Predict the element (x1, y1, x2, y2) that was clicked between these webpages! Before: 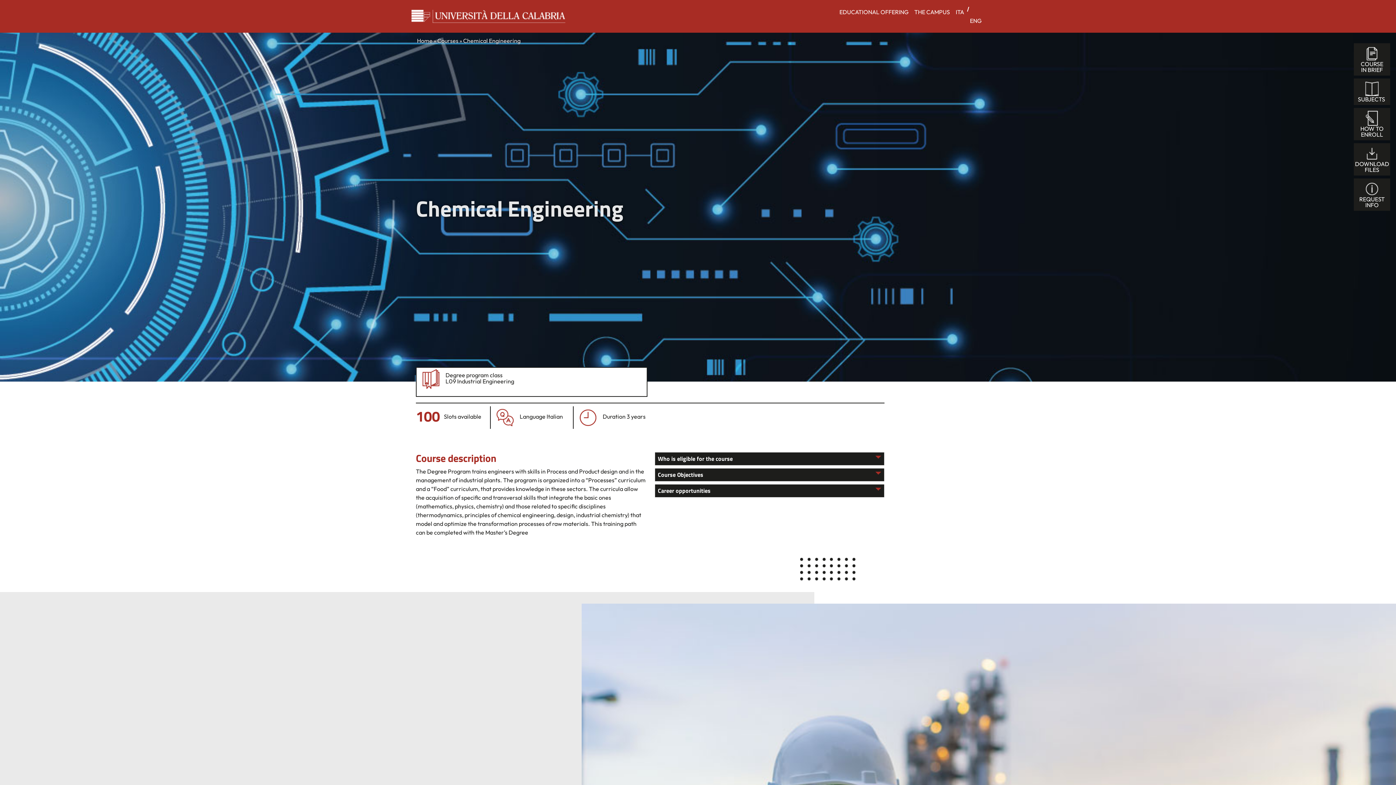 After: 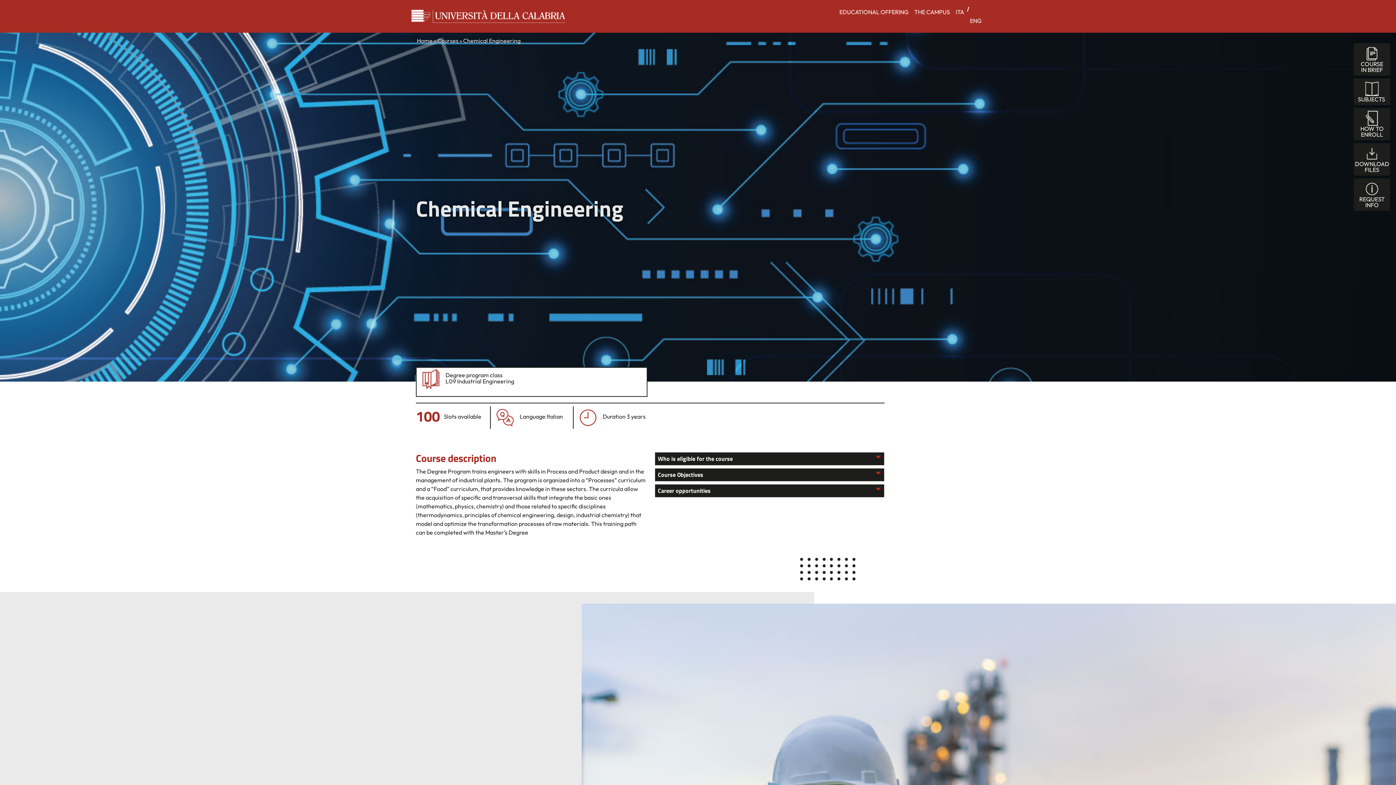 Action: label: ENG bbox: (967, 13, 984, 27)